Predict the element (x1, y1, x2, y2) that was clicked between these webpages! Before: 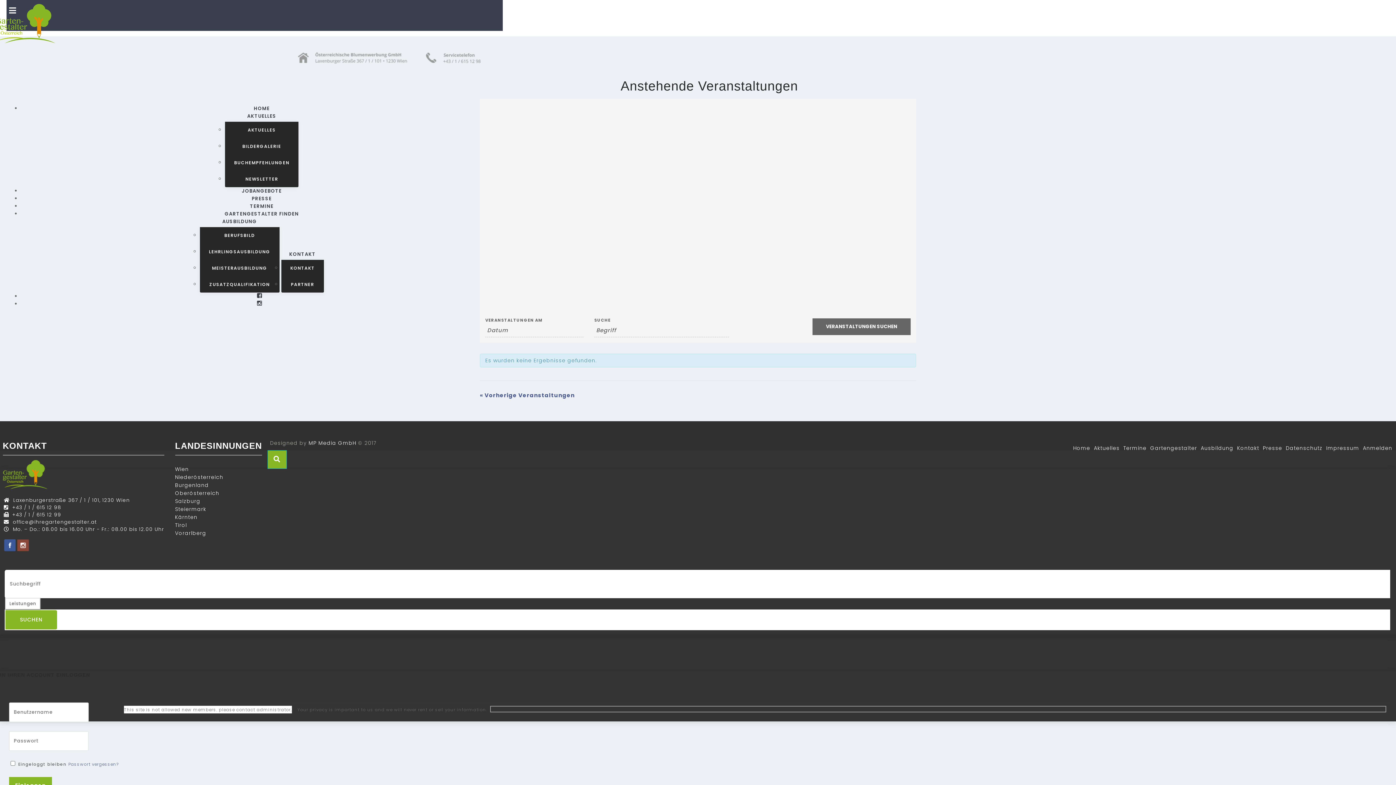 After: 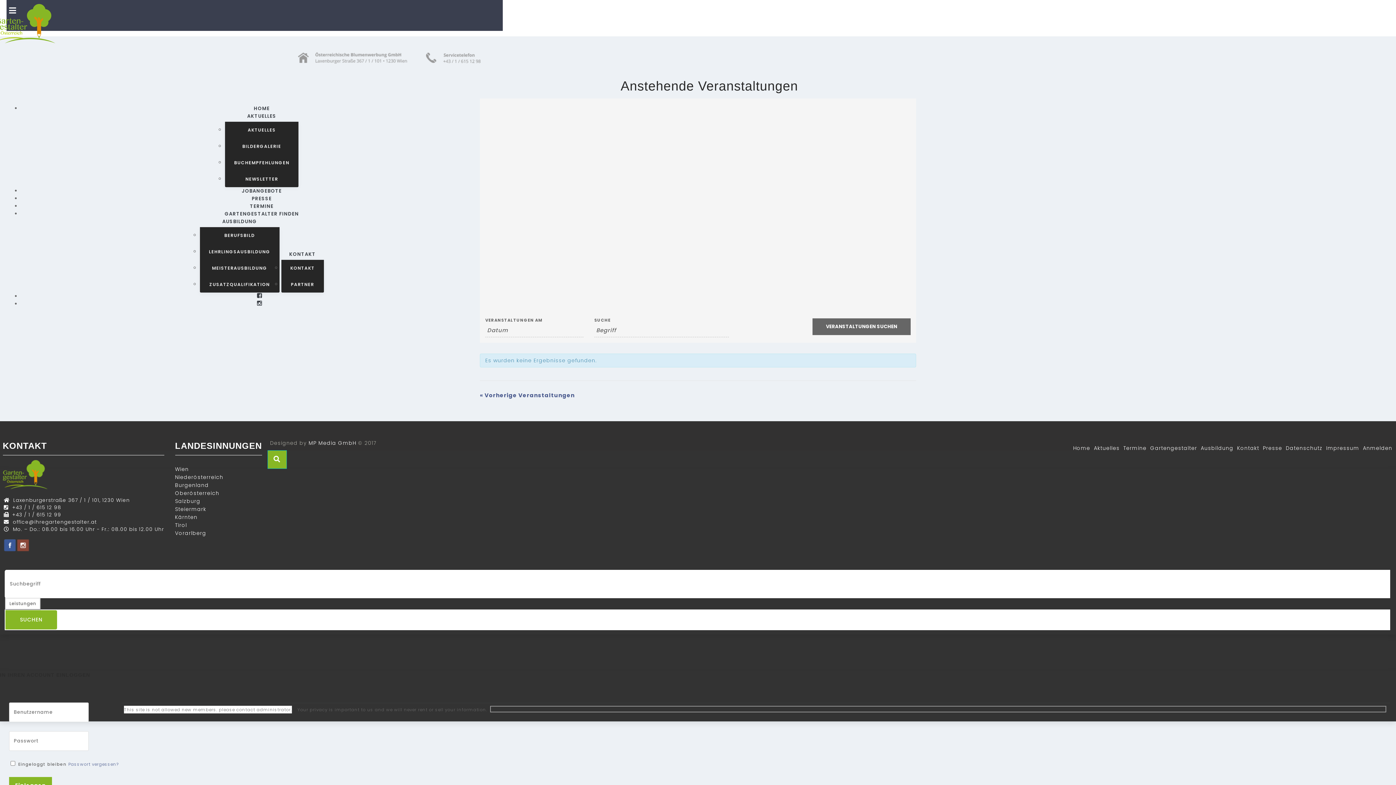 Action: bbox: (5, 610, 57, 629) label: SUCHEN